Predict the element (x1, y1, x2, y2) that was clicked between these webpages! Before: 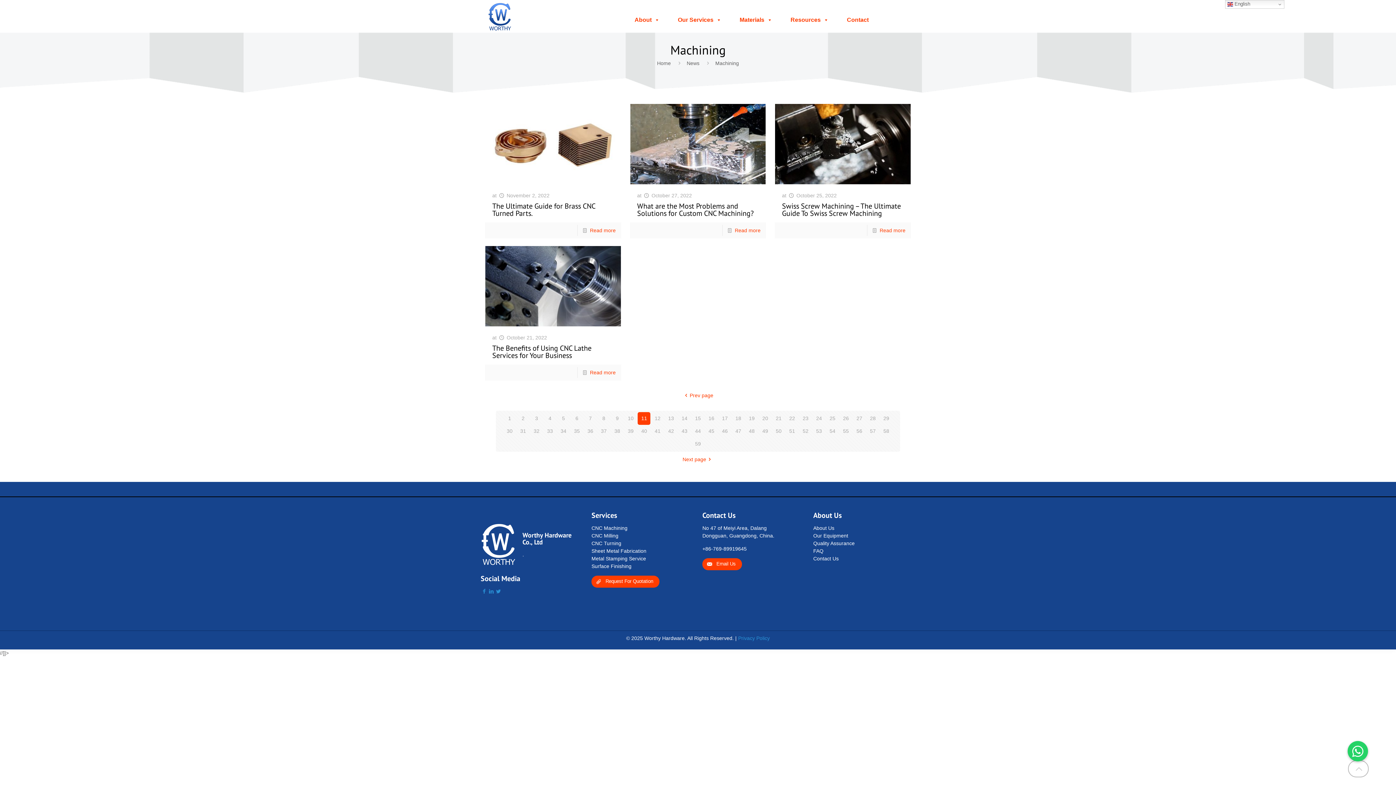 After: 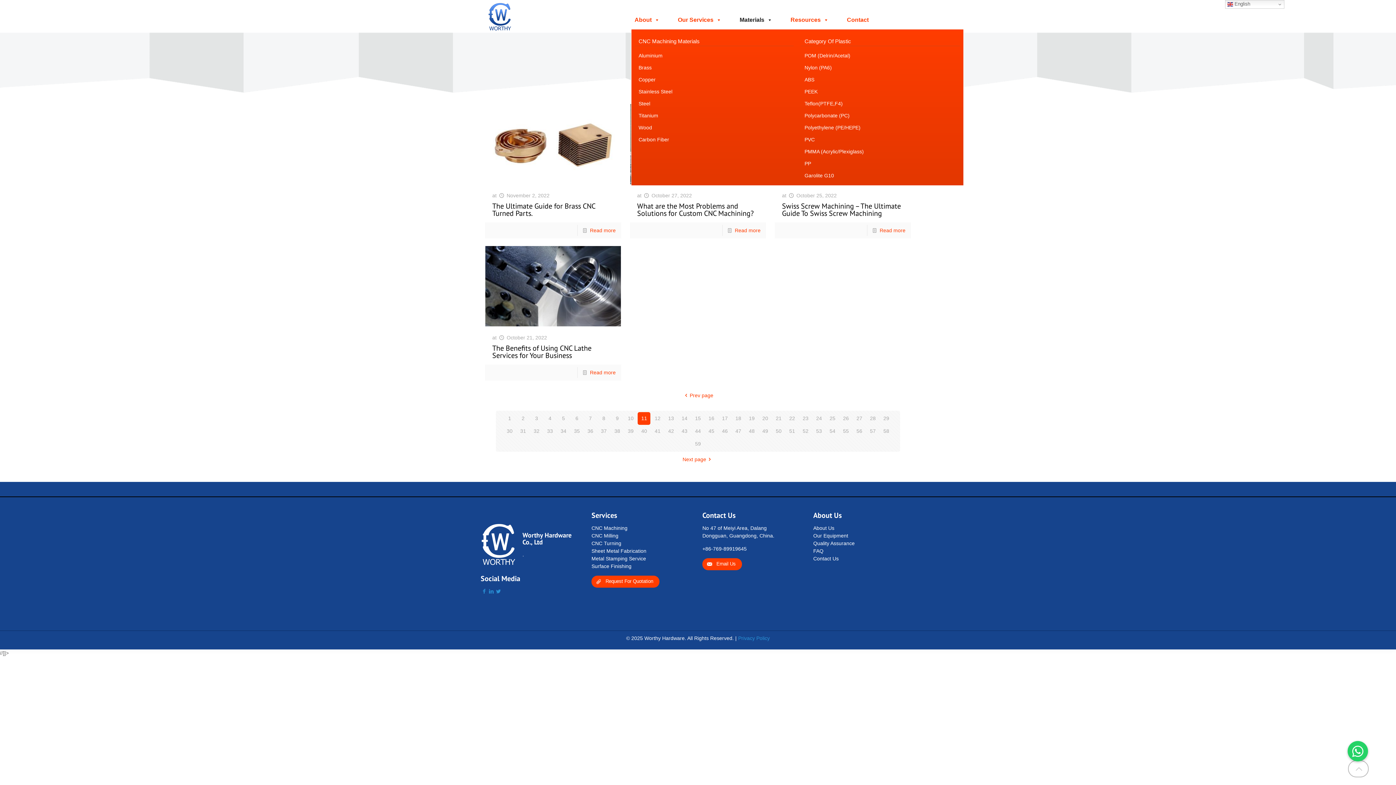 Action: label: Materials bbox: (736, 10, 776, 29)